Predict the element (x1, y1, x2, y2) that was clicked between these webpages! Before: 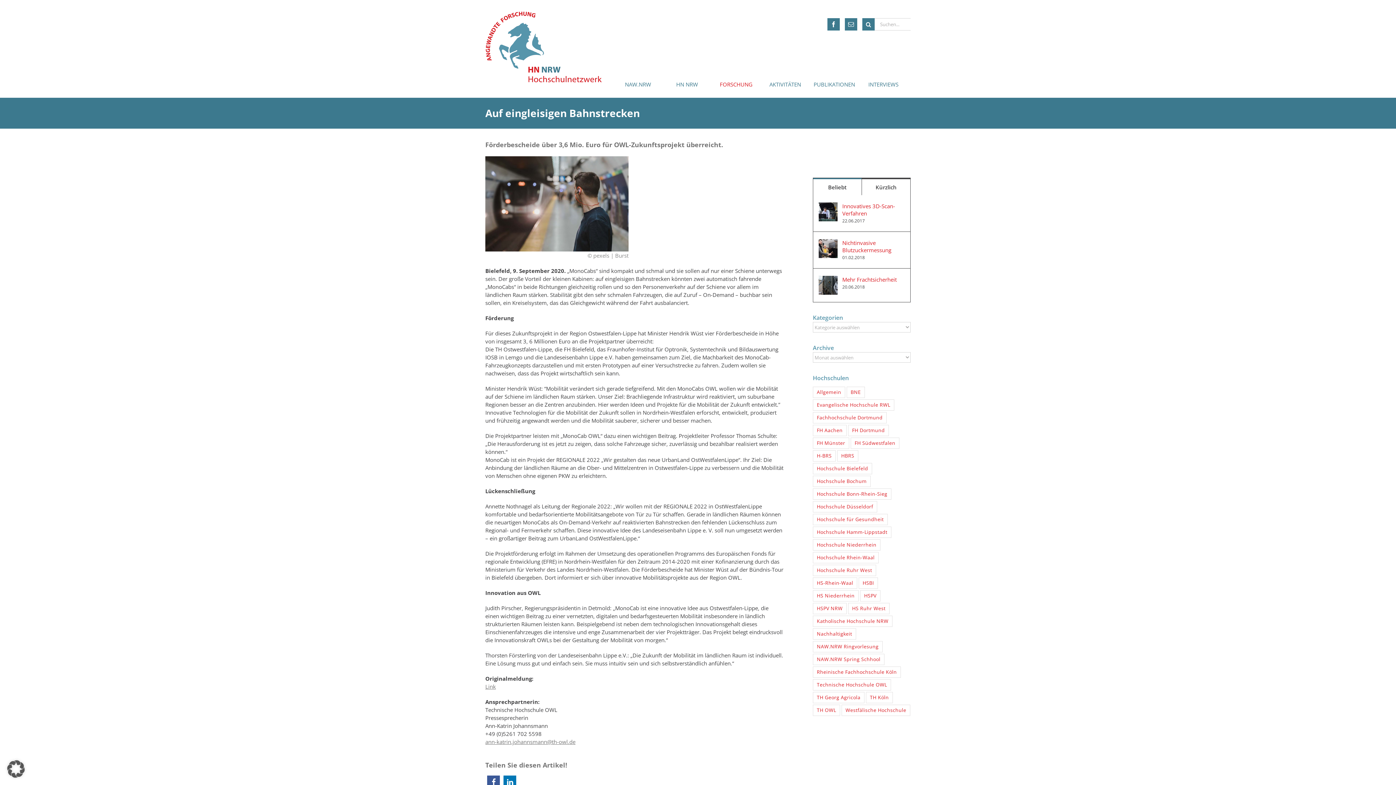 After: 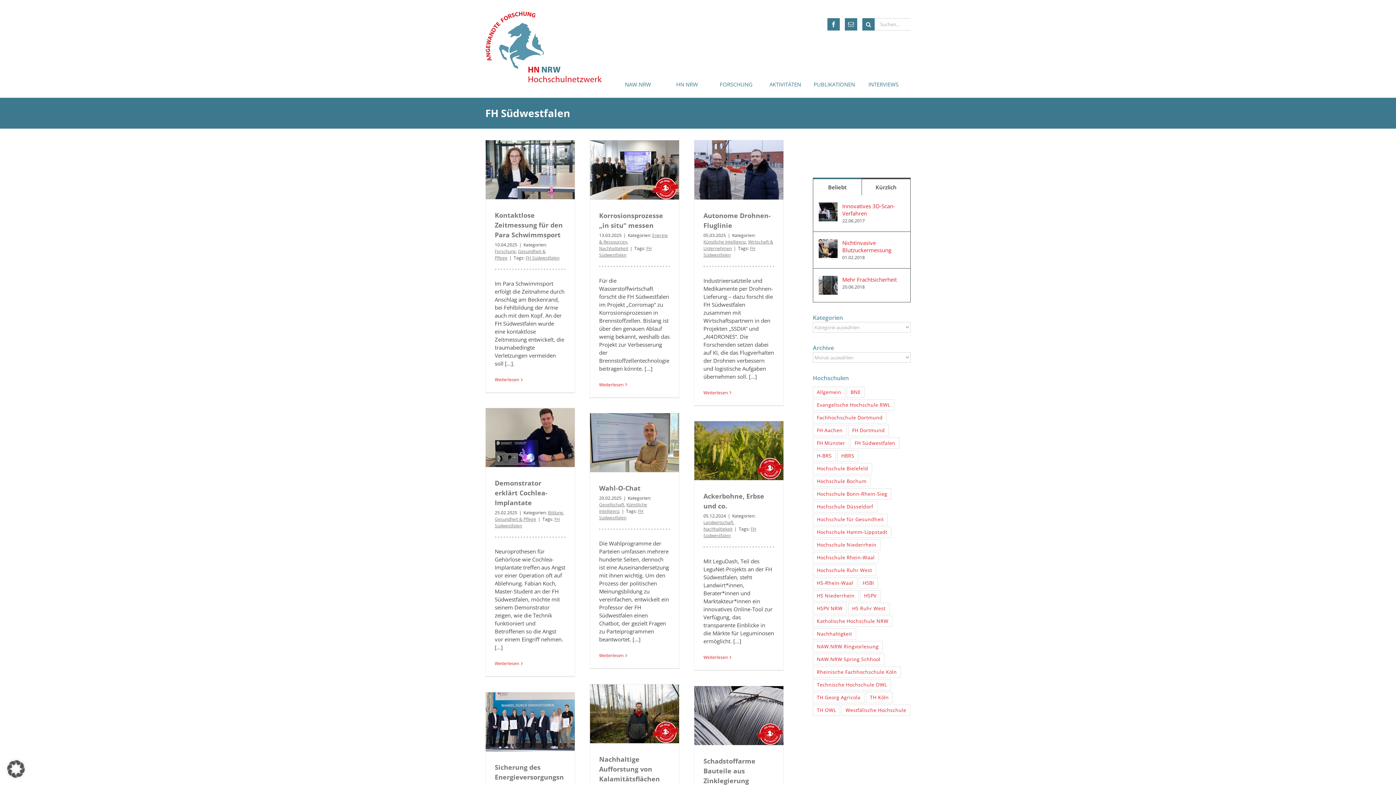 Action: bbox: (850, 437, 899, 449) label: FH Südwestfalen (54 Einträge)